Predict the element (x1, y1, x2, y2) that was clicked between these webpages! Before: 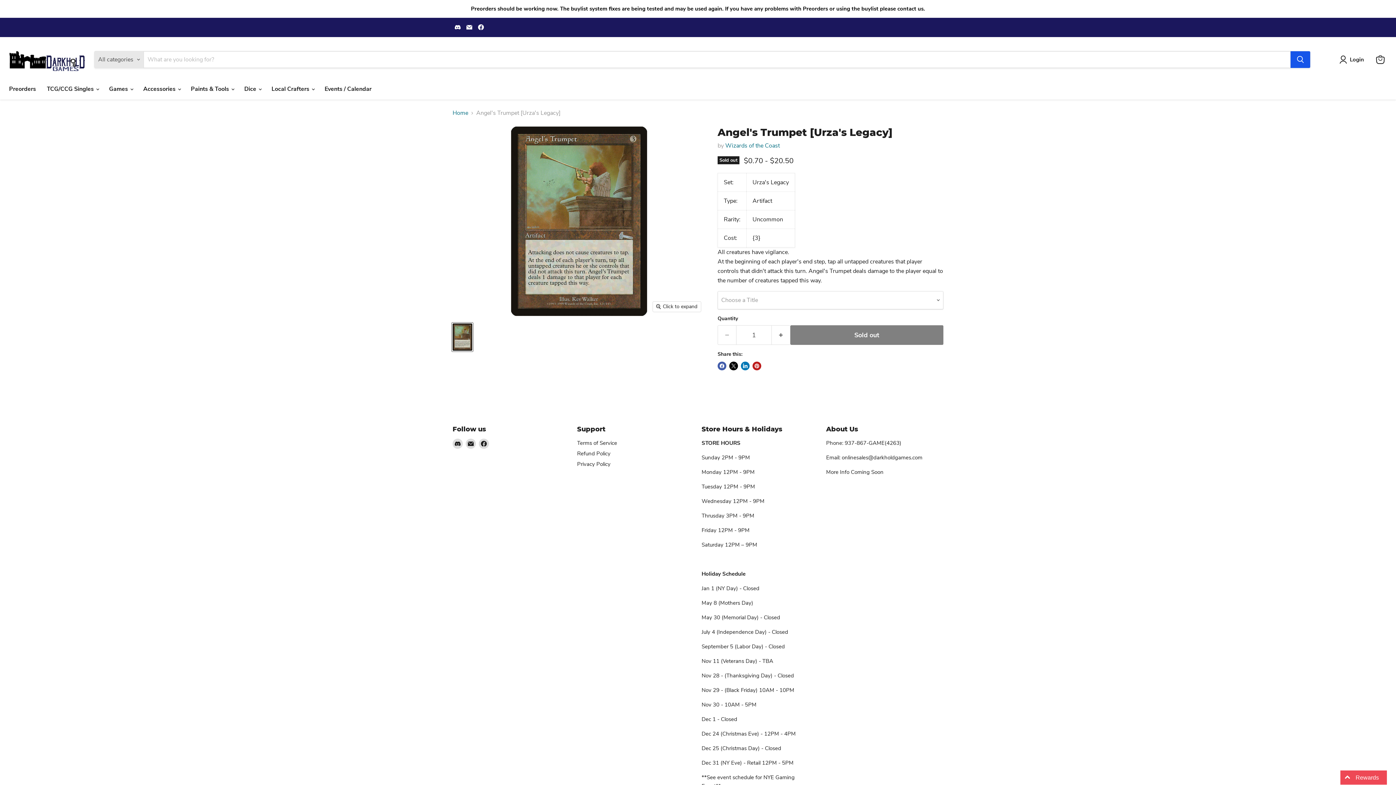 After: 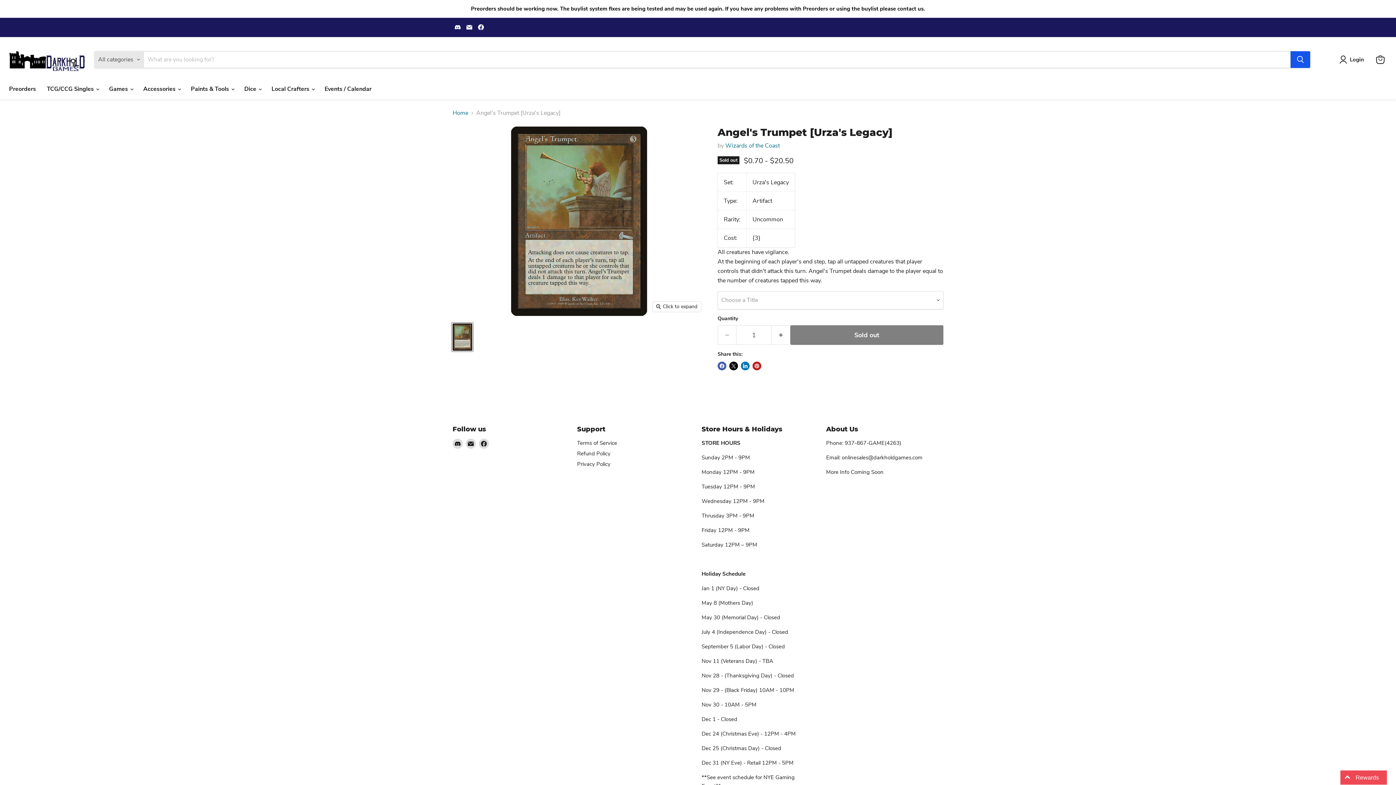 Action: bbox: (452, 322, 473, 351) label: Angel's Trumpet [Urza's Legacy] thumbnail